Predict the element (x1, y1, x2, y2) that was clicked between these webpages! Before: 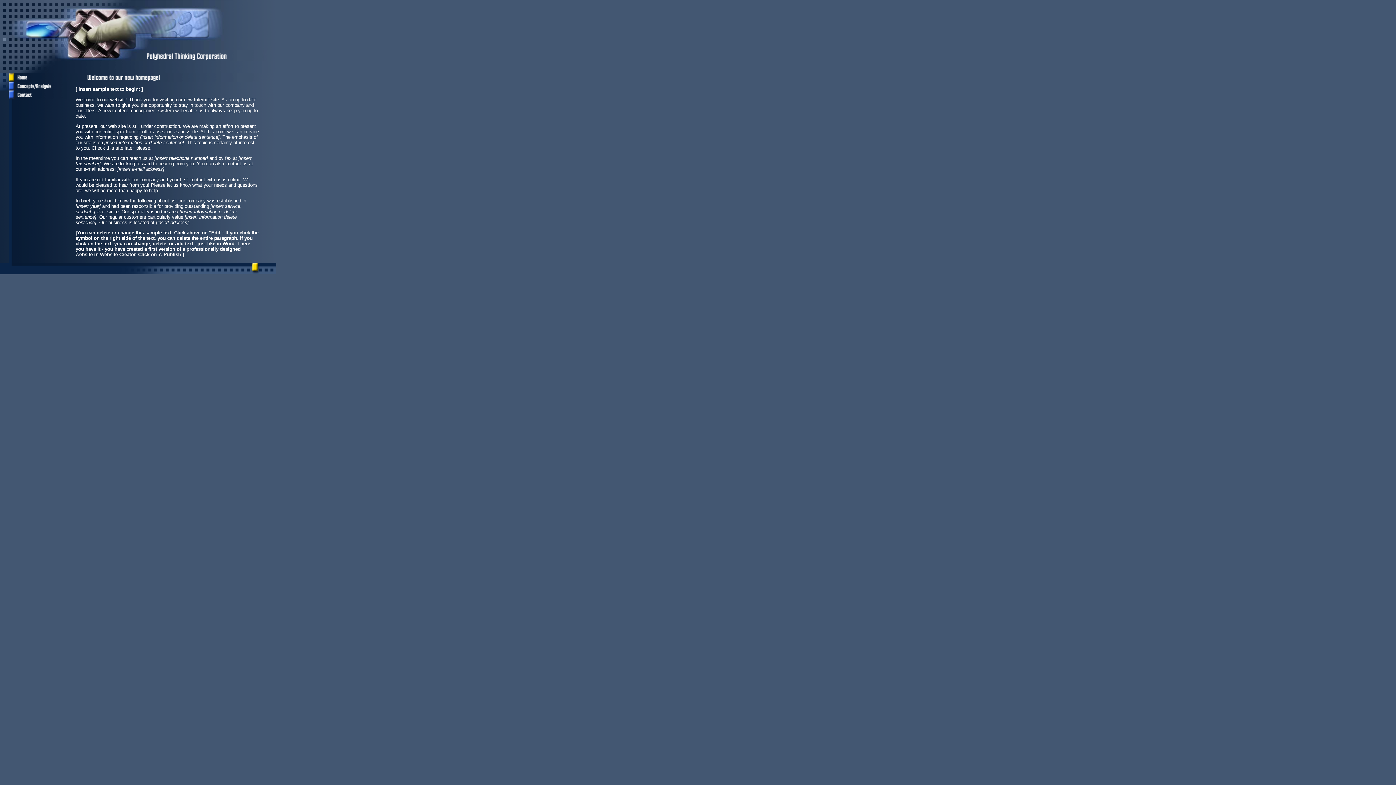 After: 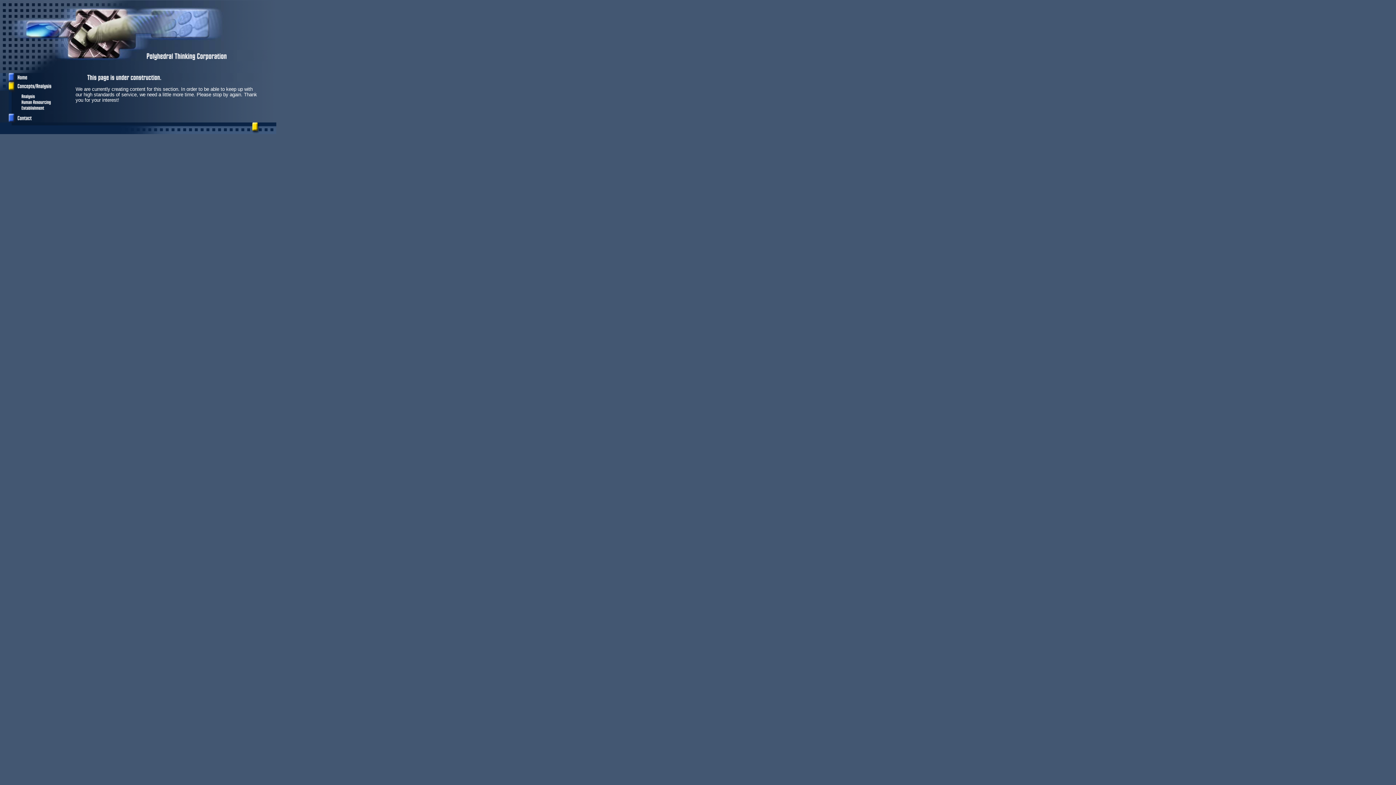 Action: bbox: (8, 86, 66, 91)